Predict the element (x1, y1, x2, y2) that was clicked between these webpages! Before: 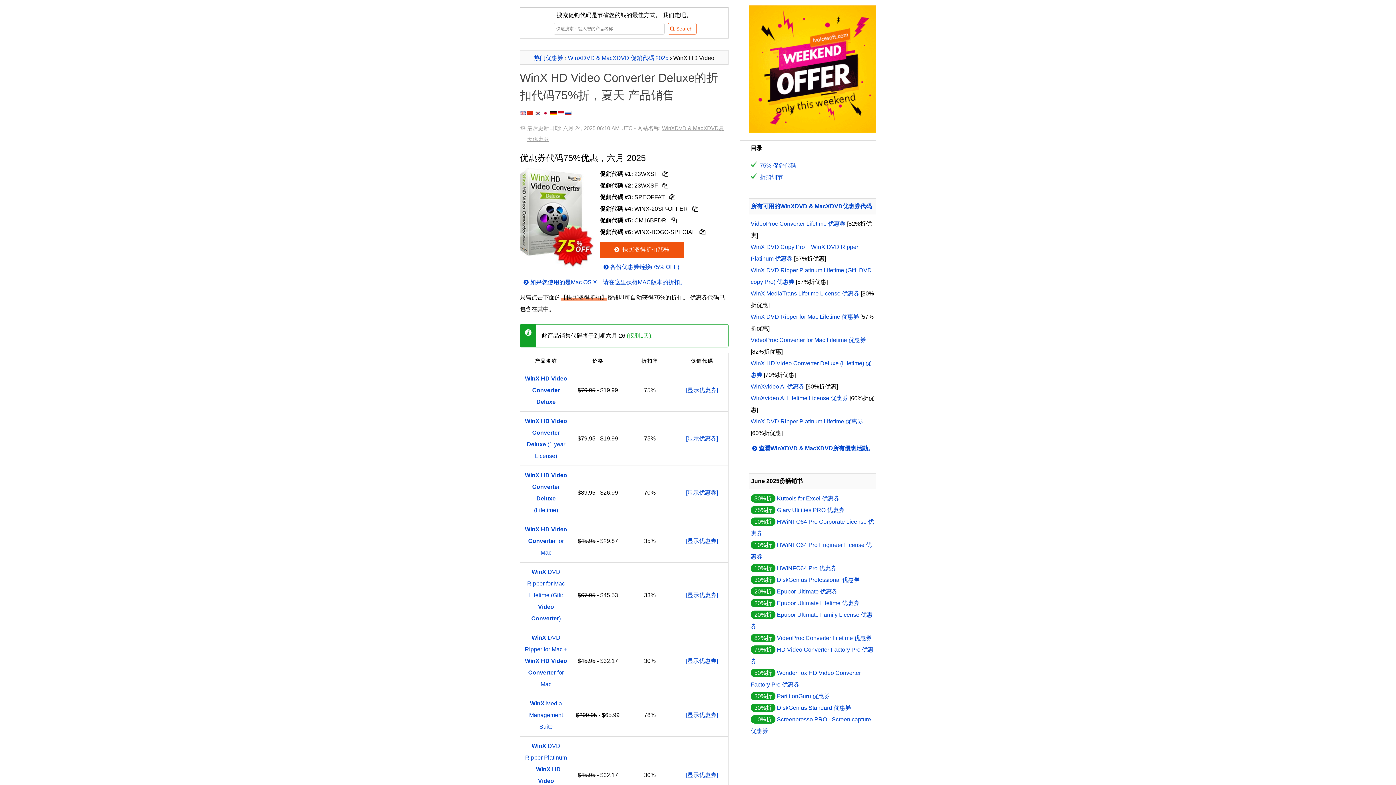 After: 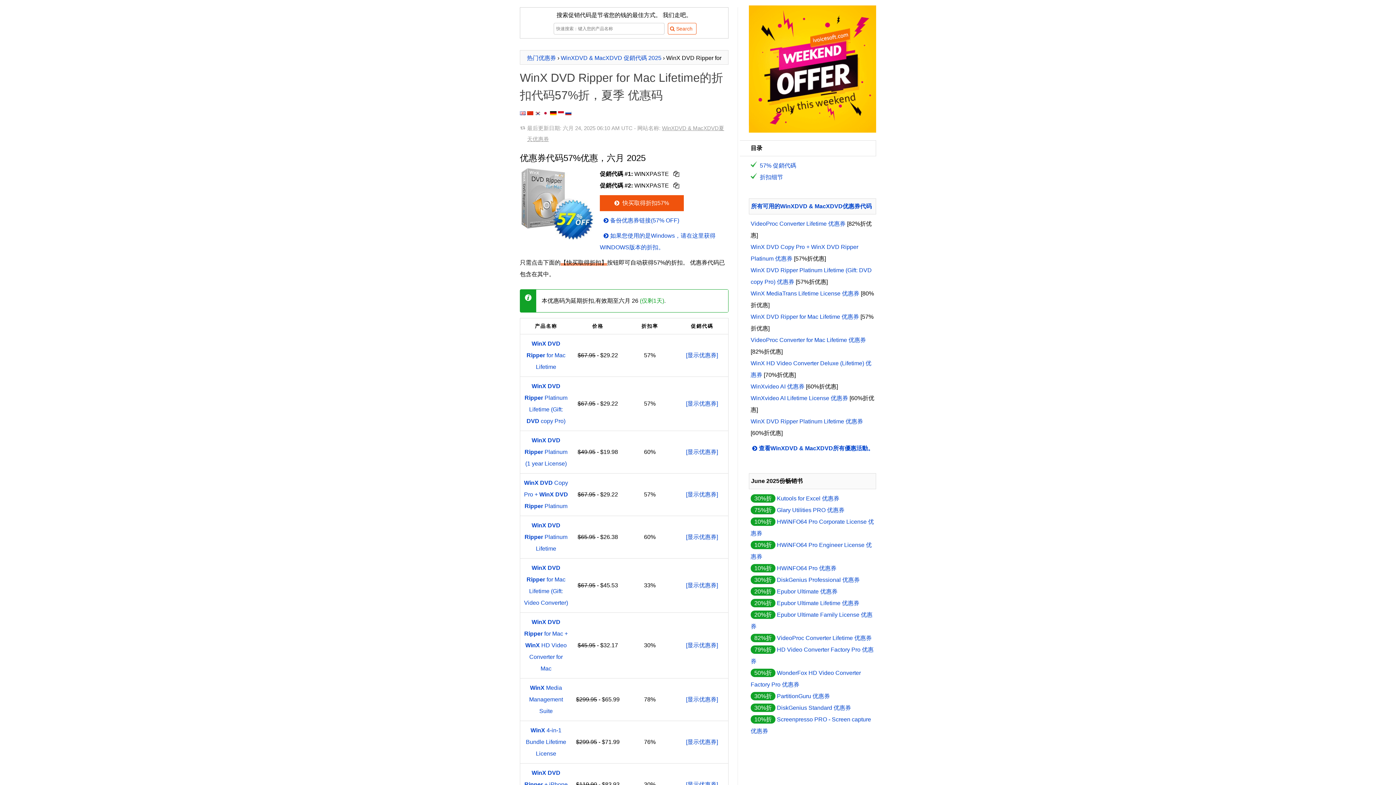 Action: label: WinX DVD Ripper for Mac Lifetime 优惠券 bbox: (750, 313, 859, 320)